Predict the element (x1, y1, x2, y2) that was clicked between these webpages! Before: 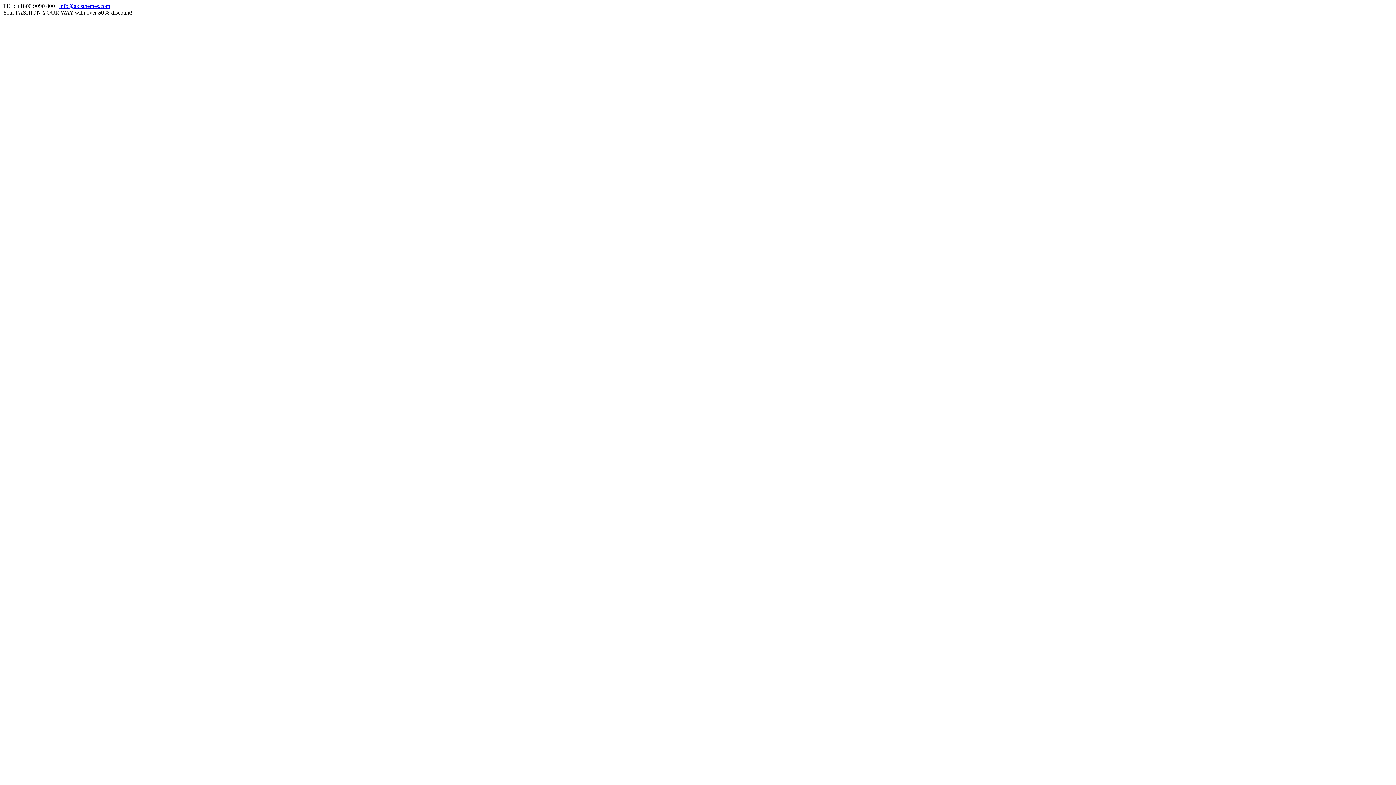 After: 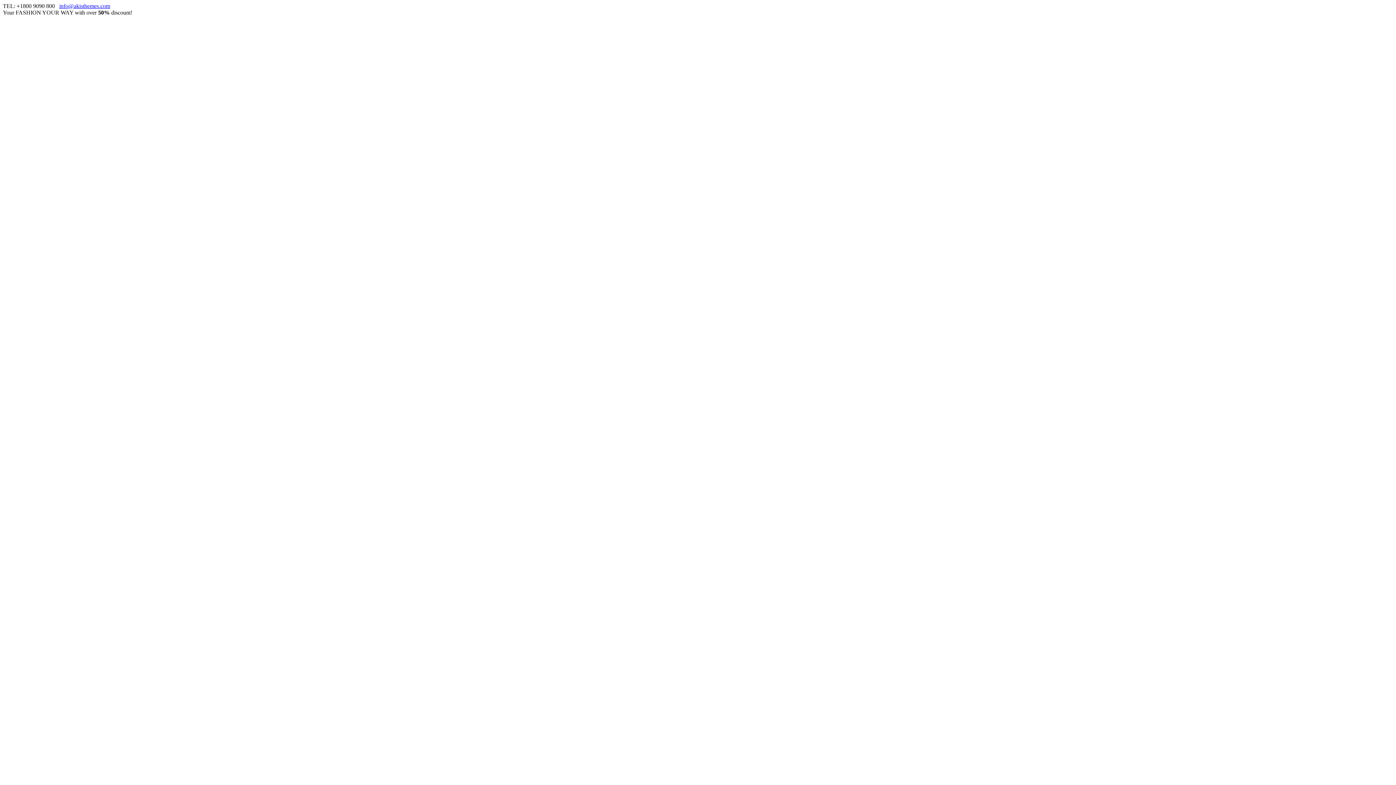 Action: bbox: (59, 2, 110, 9) label: info@akisthemes.com